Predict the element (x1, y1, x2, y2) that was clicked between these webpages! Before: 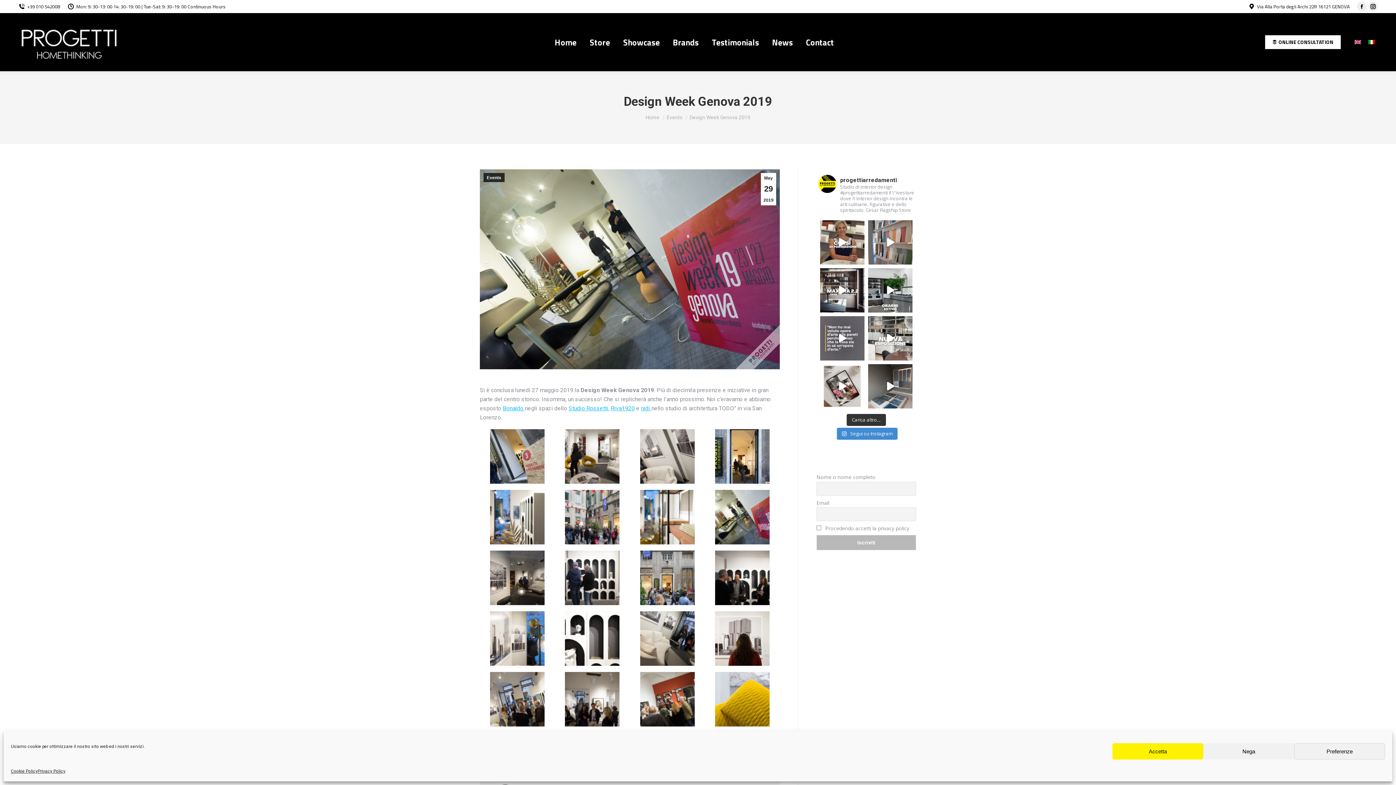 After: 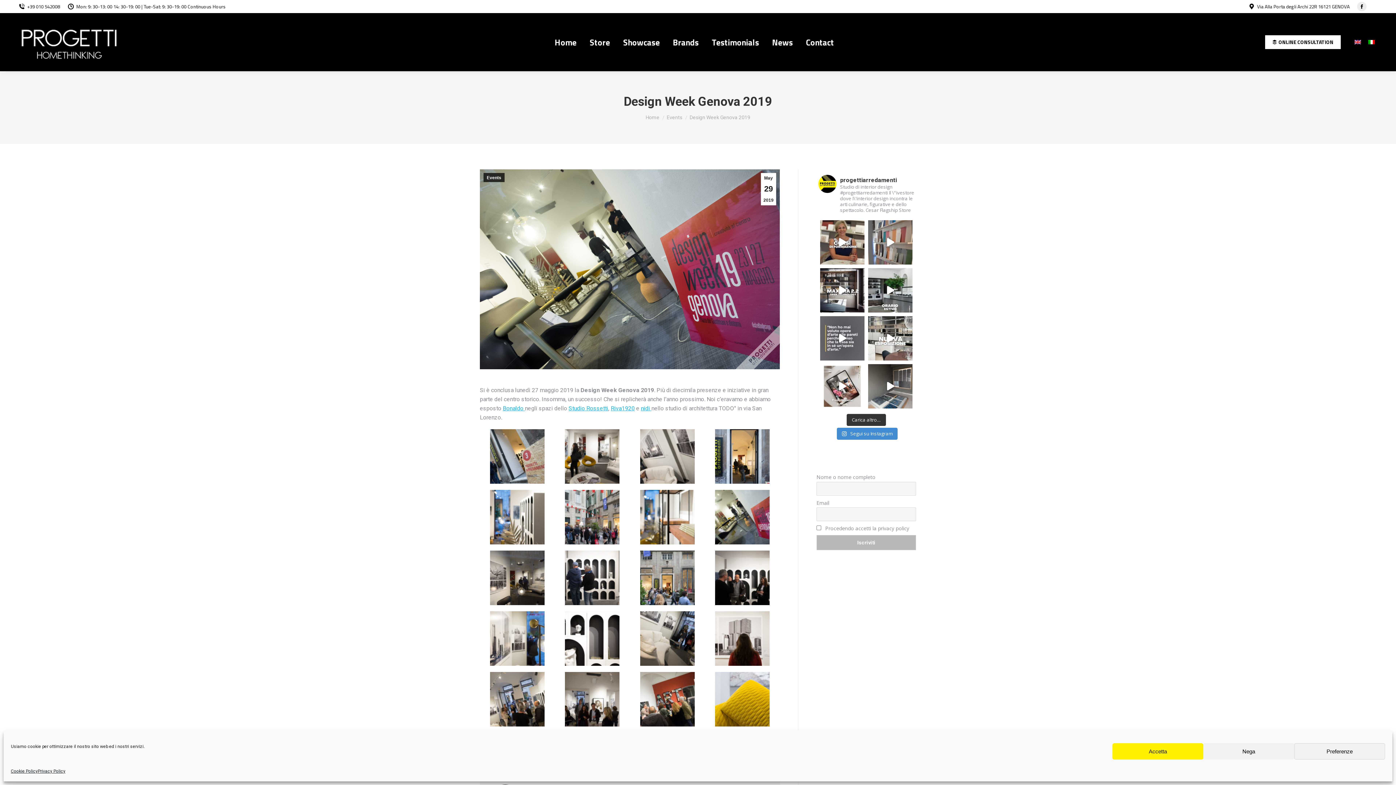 Action: bbox: (1368, 1, 1378, 11) label: Instagram page opens in new window